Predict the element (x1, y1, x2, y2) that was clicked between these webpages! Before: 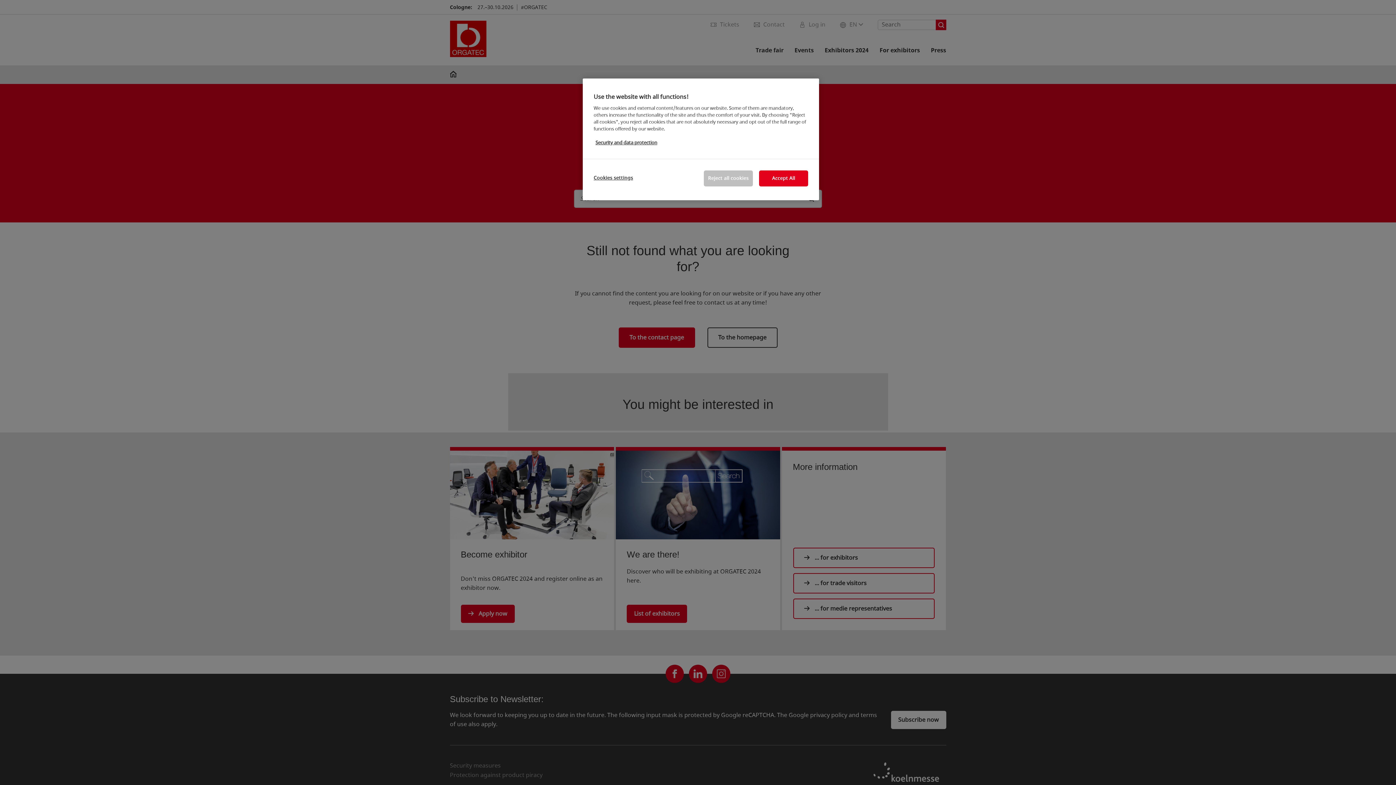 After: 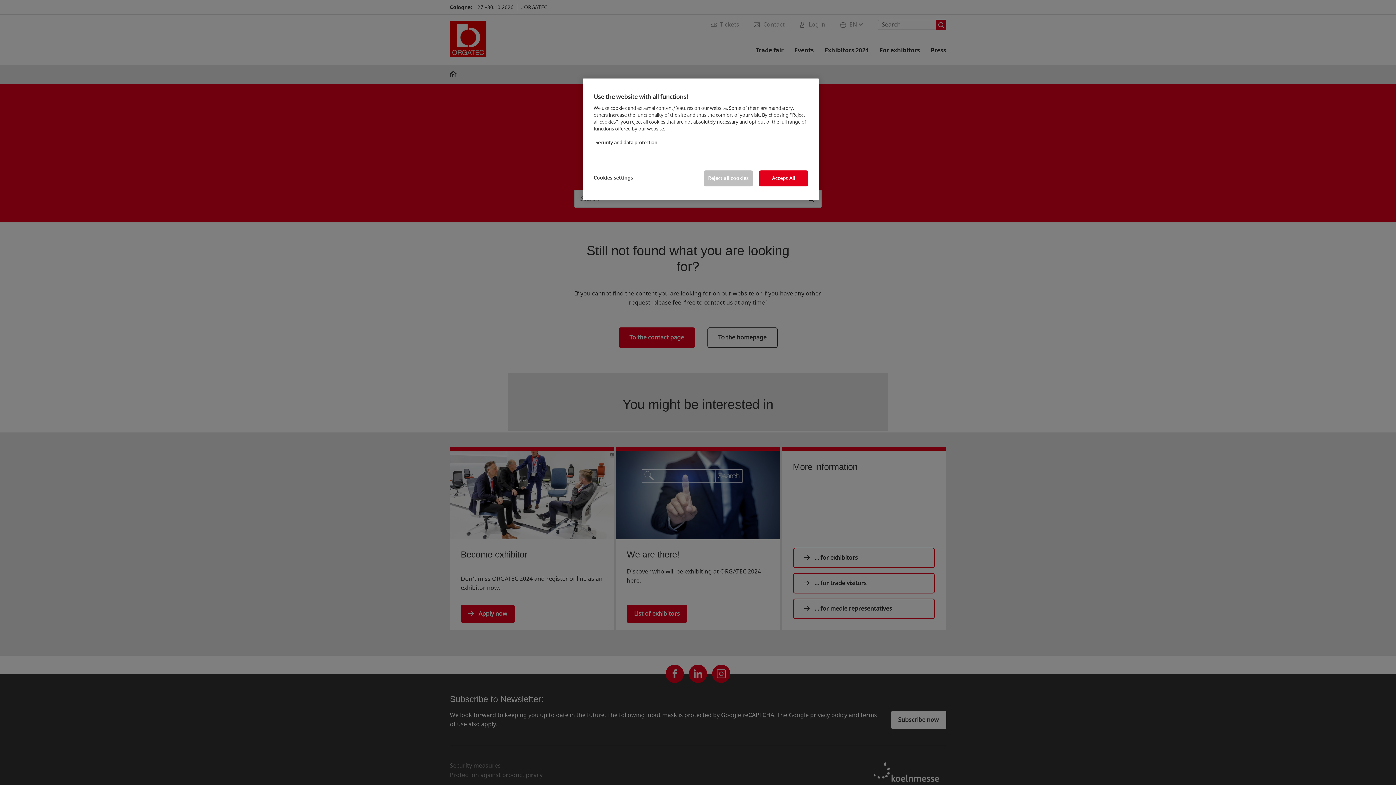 Action: label: More information about your privacy, opens in a new tab bbox: (595, 139, 657, 146)